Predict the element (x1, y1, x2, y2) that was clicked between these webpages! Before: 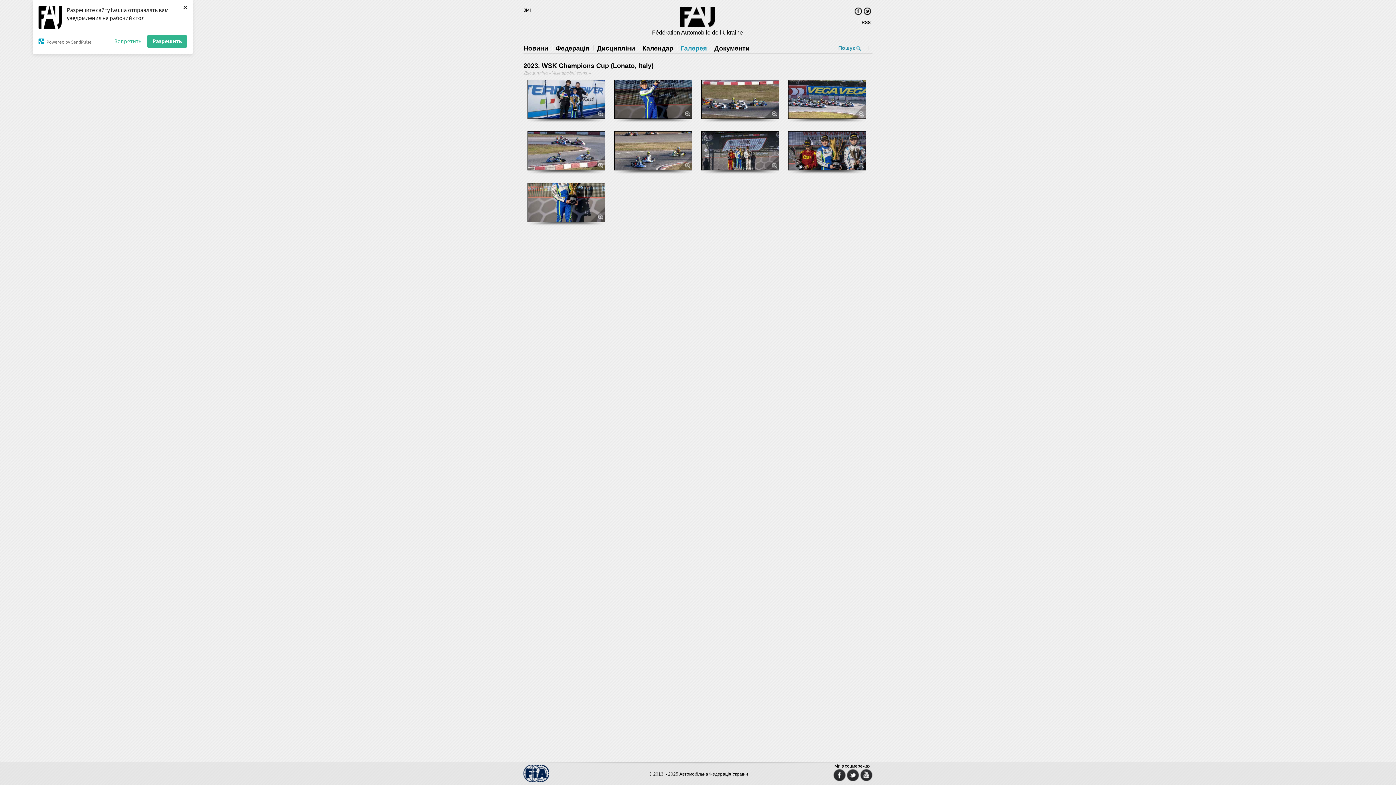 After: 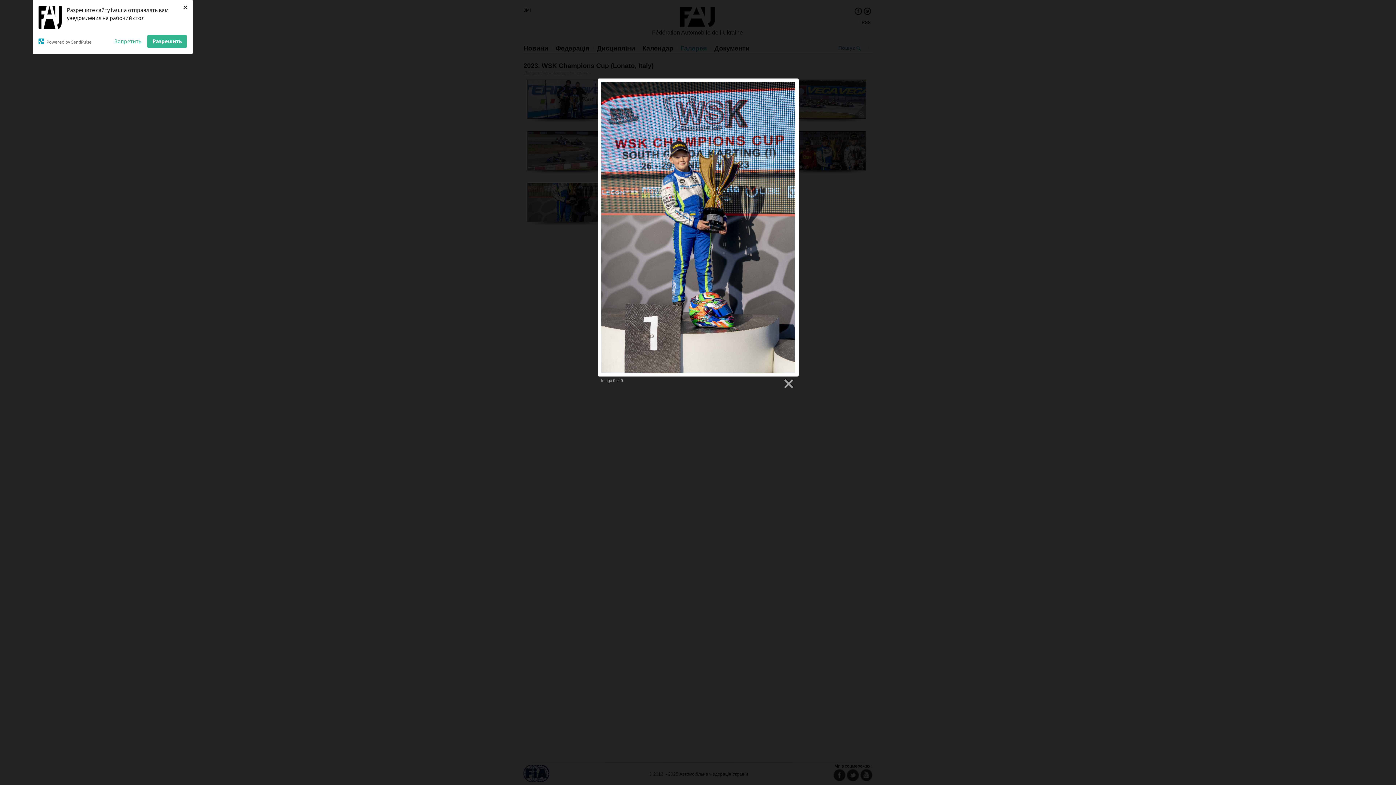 Action: bbox: (527, 182, 605, 225)